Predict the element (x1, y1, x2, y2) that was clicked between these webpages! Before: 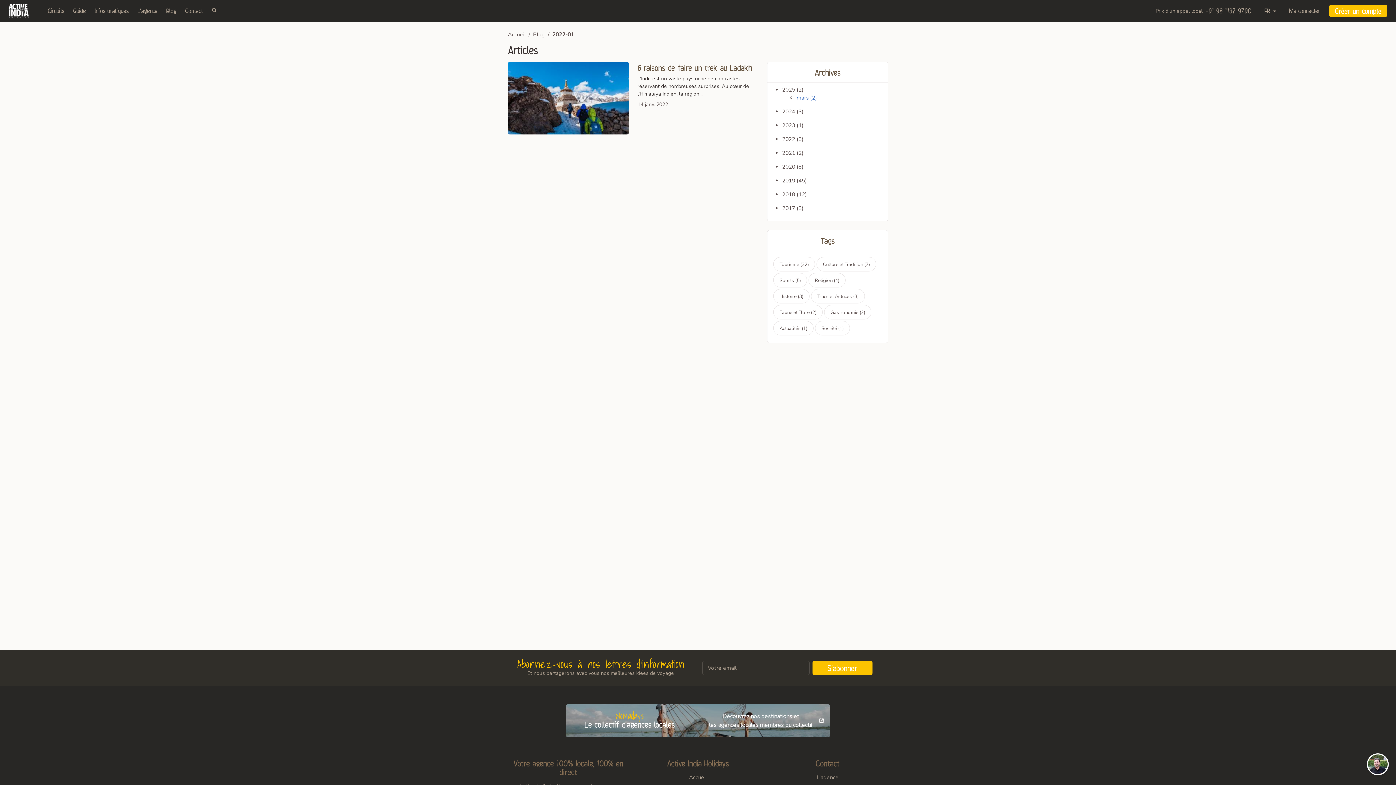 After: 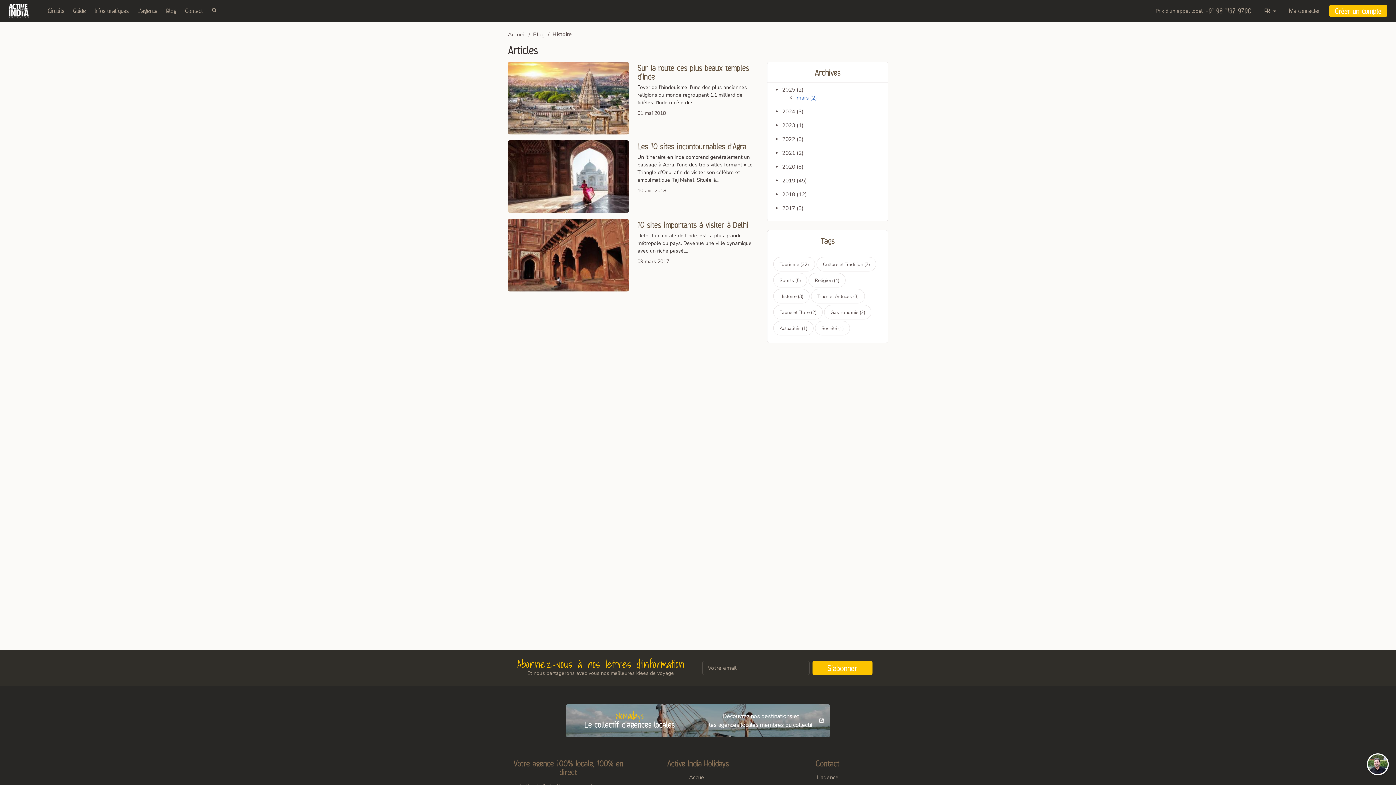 Action: bbox: (773, 289, 809, 303) label: Histoire (3)